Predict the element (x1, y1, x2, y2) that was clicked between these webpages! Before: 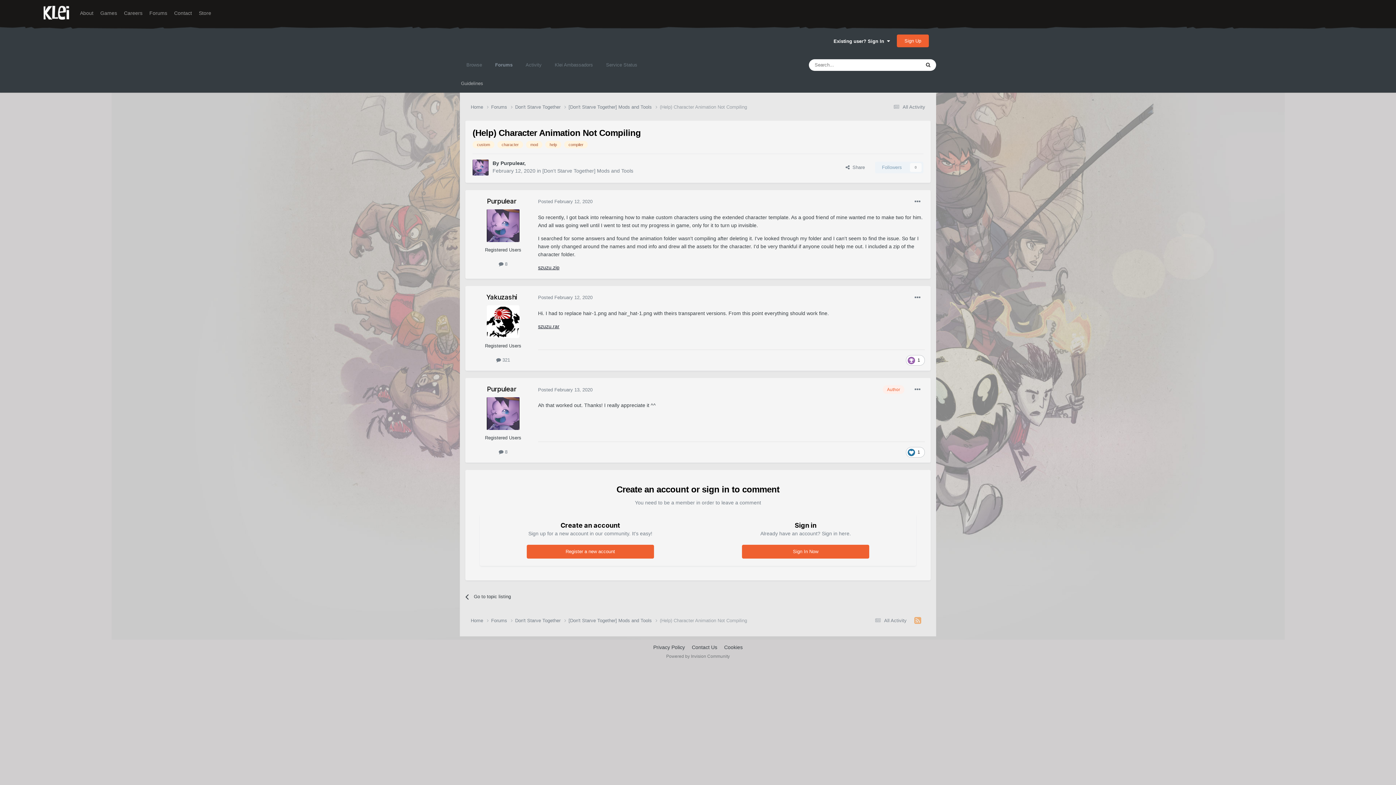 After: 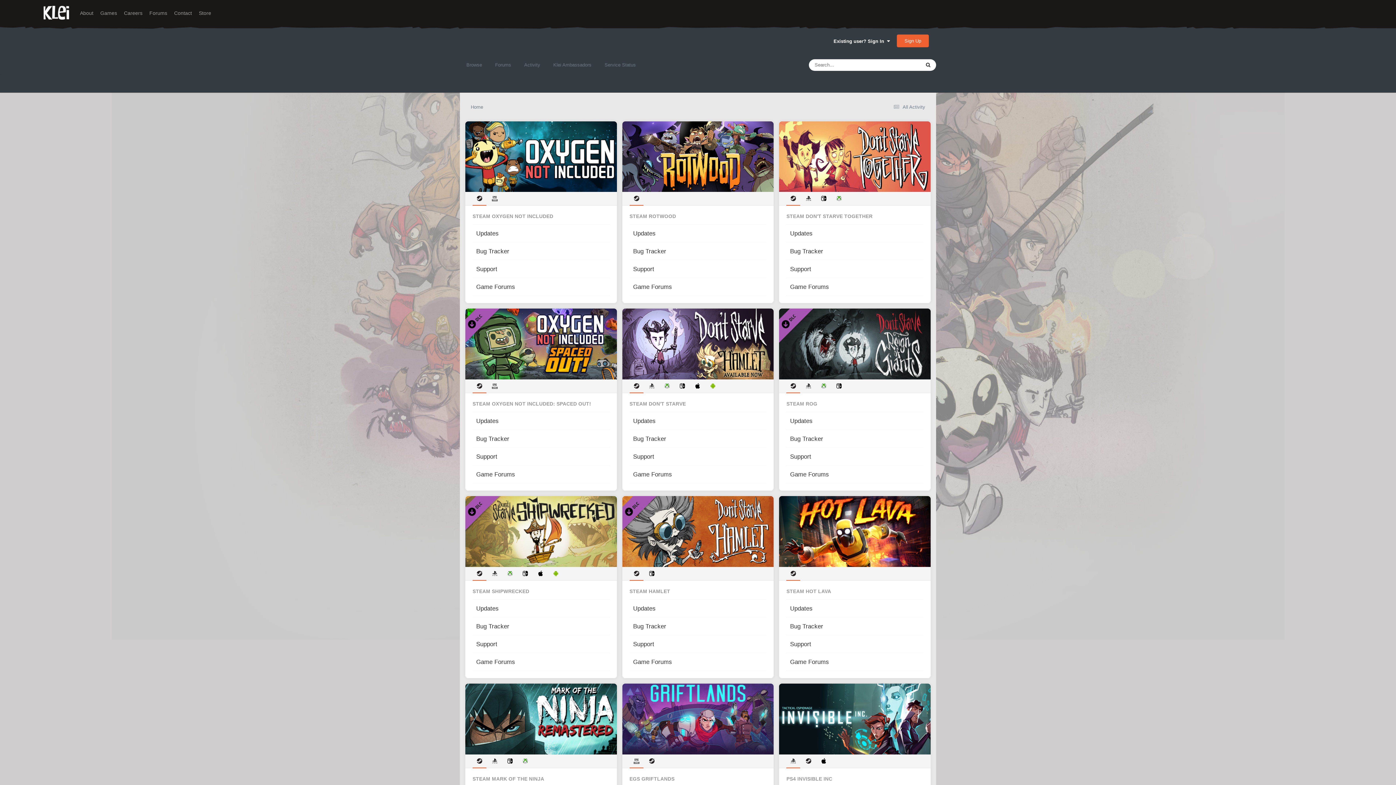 Action: bbox: (460, 55, 488, 74) label: Browse